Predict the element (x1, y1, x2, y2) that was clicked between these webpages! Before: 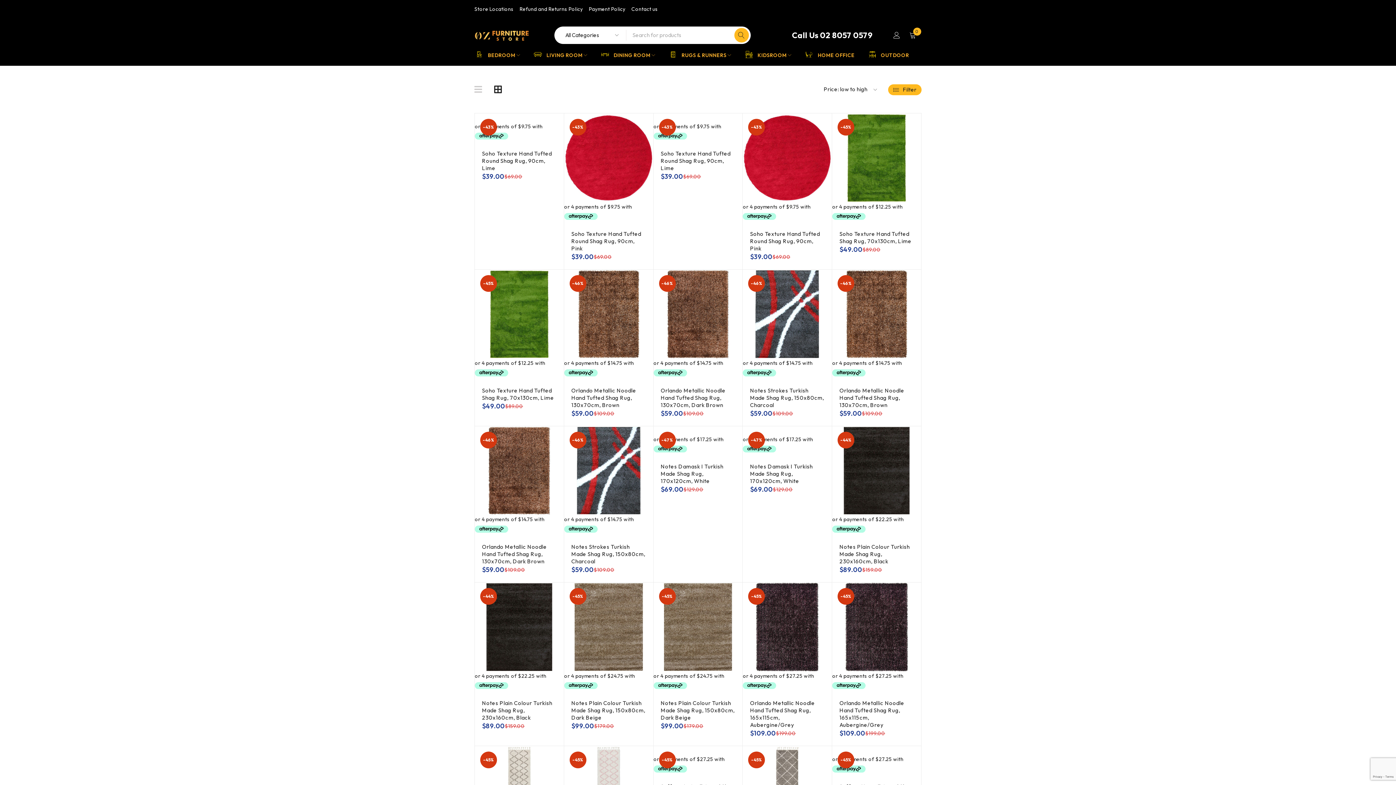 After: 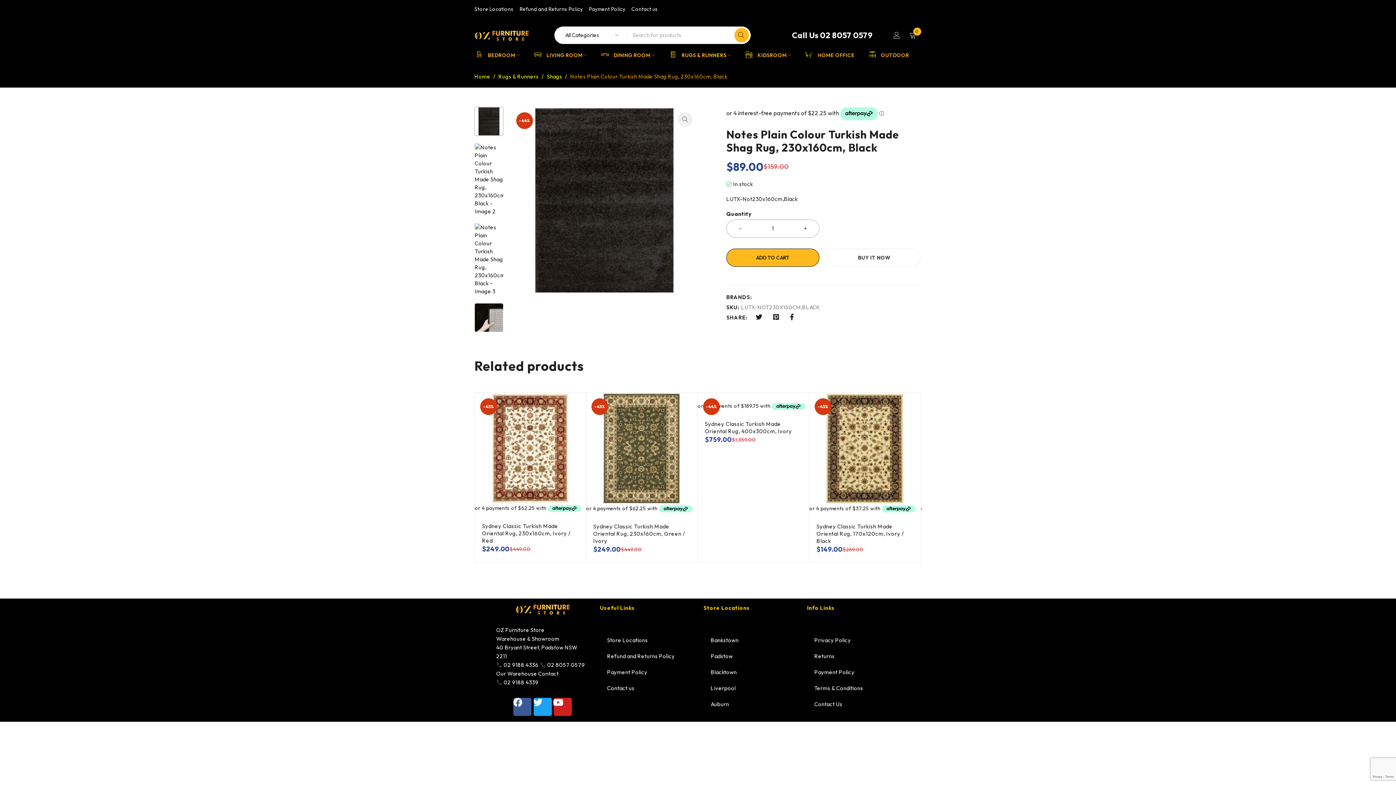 Action: bbox: (832, 426, 921, 515)